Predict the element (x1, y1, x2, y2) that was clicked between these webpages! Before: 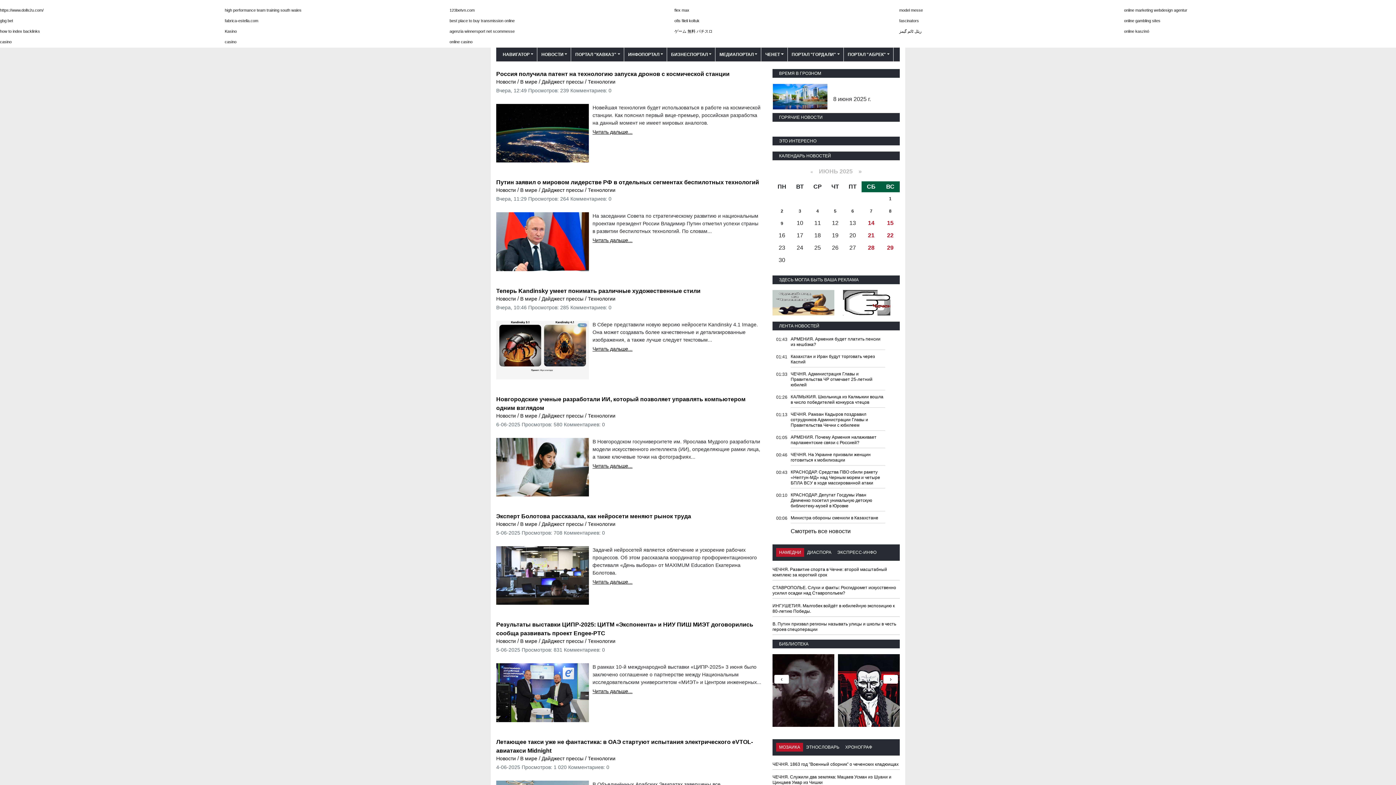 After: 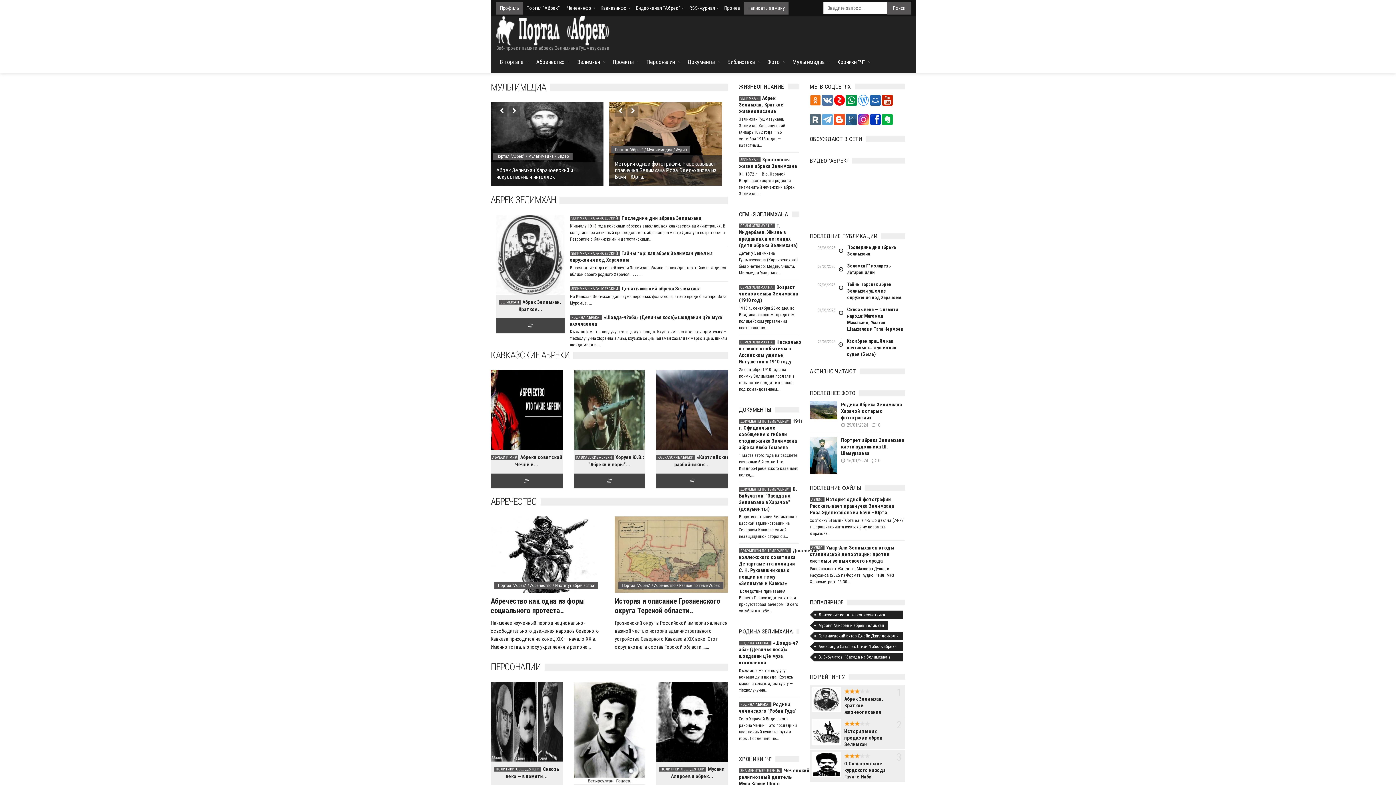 Action: label: ПОРТАЛ "АБРЕК" bbox: (845, 49, 892, 59)